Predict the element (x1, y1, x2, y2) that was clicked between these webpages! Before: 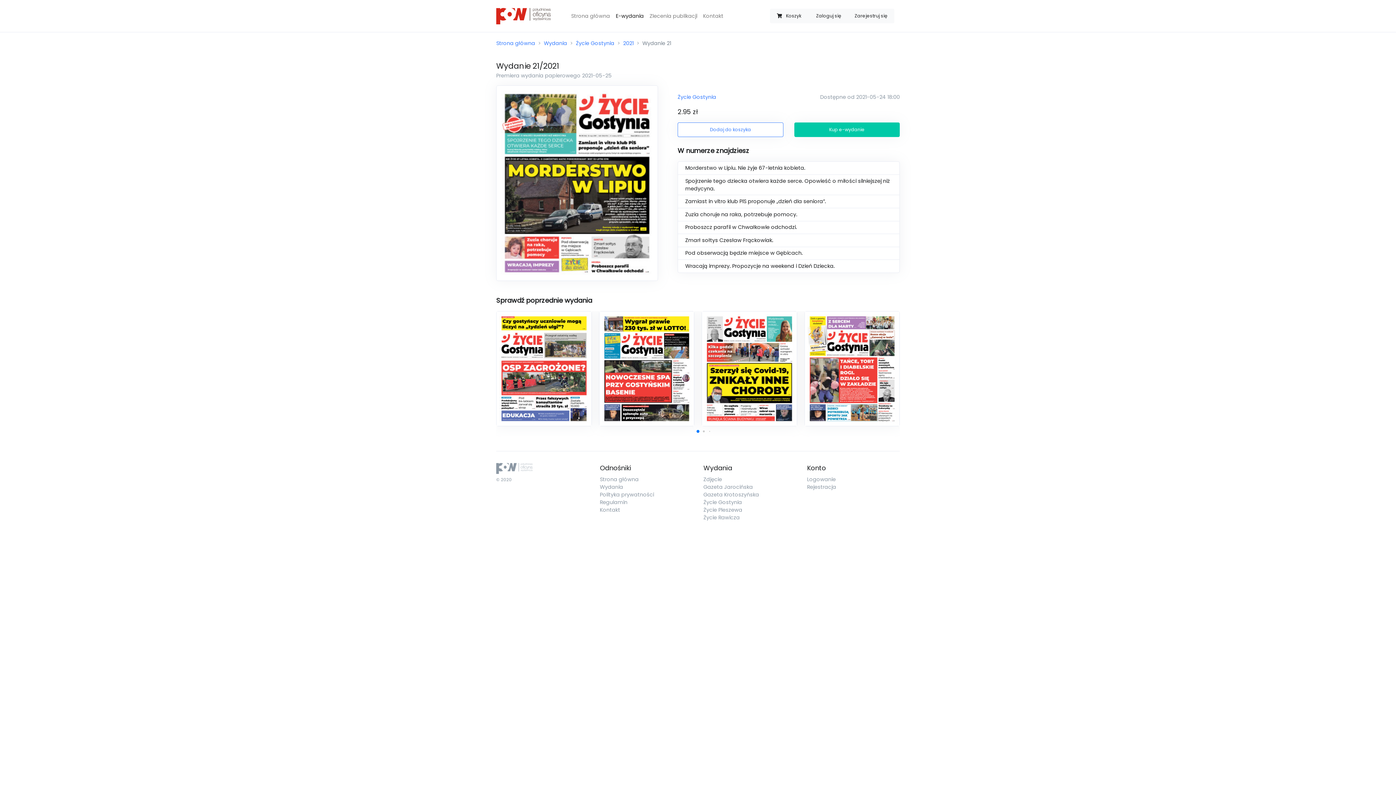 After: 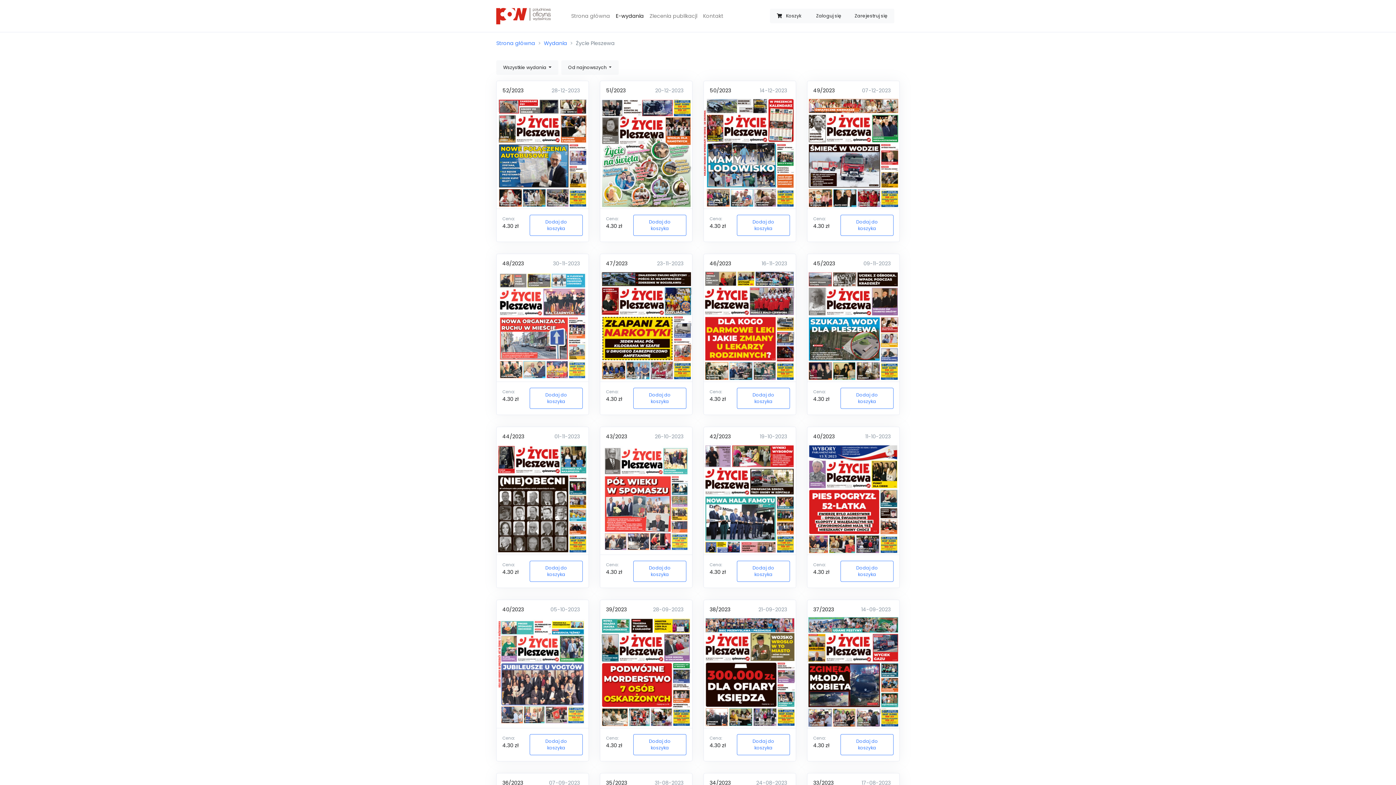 Action: label: Życie Pleszewa bbox: (703, 506, 742, 513)